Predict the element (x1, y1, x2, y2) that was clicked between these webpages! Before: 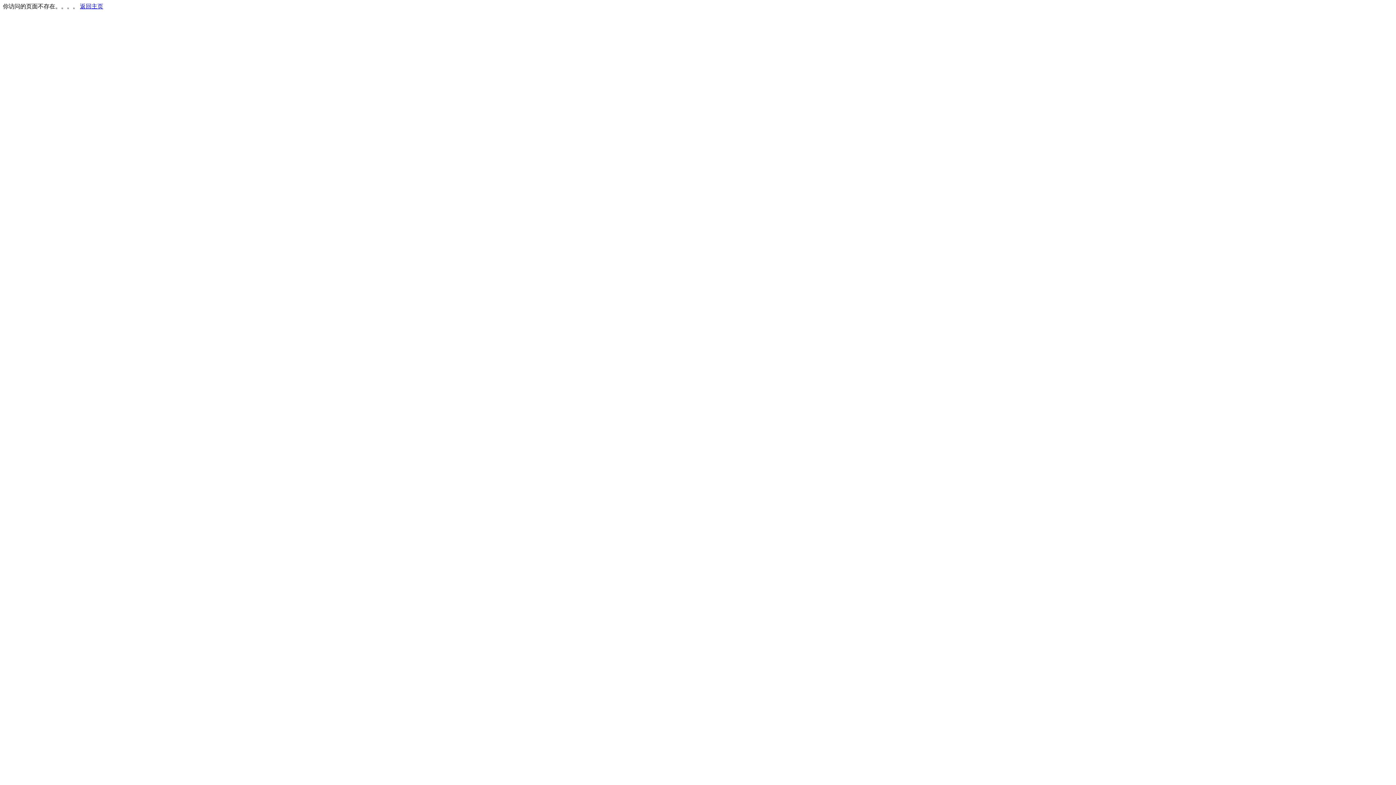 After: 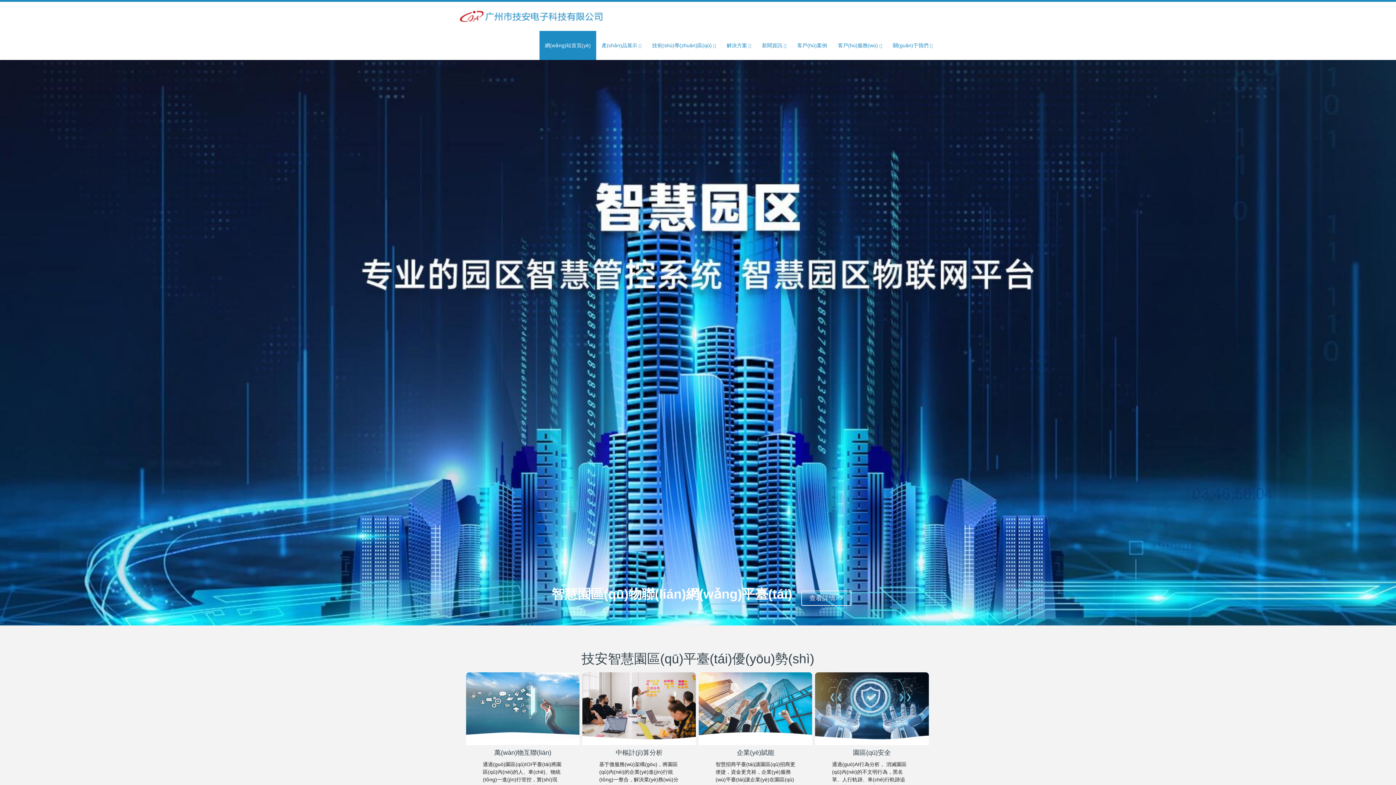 Action: bbox: (80, 3, 103, 9) label: 返回主页